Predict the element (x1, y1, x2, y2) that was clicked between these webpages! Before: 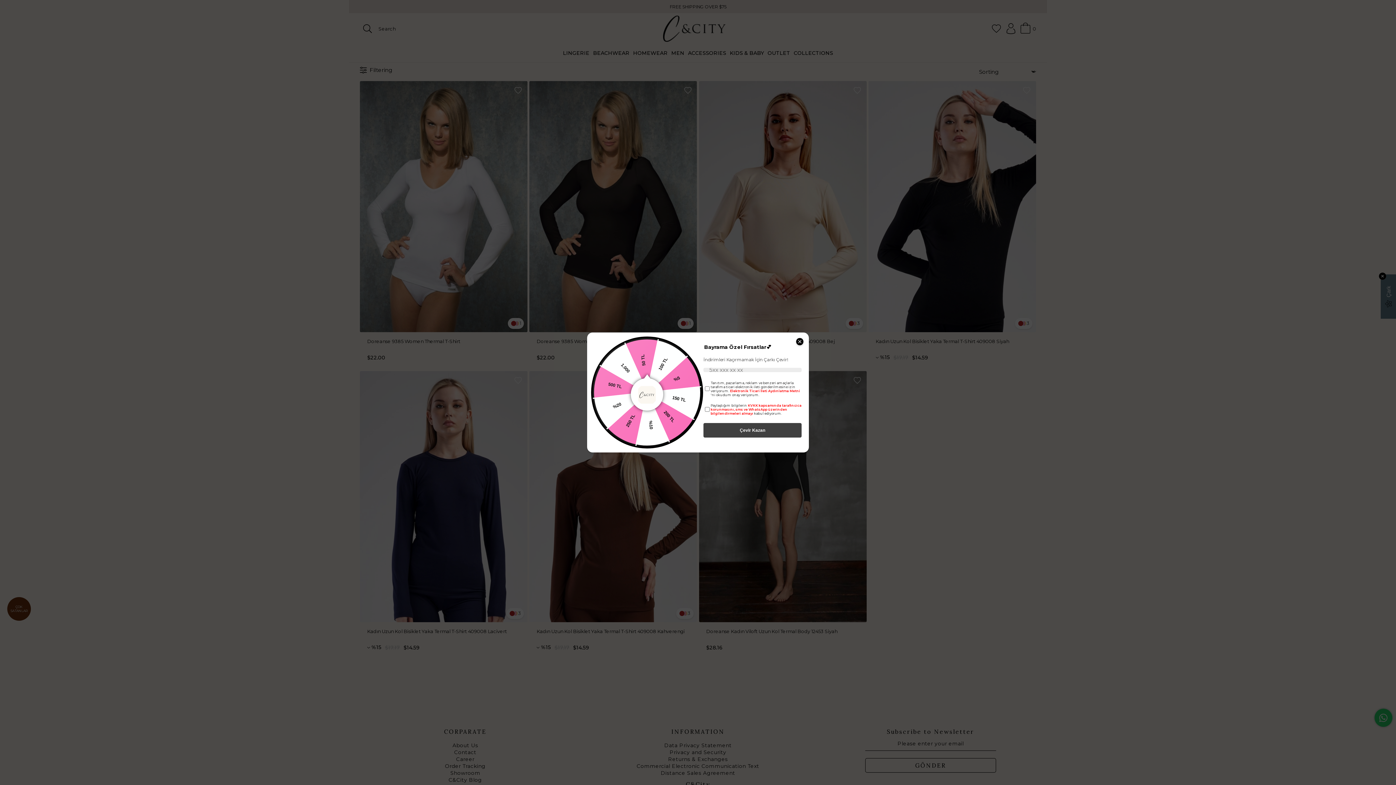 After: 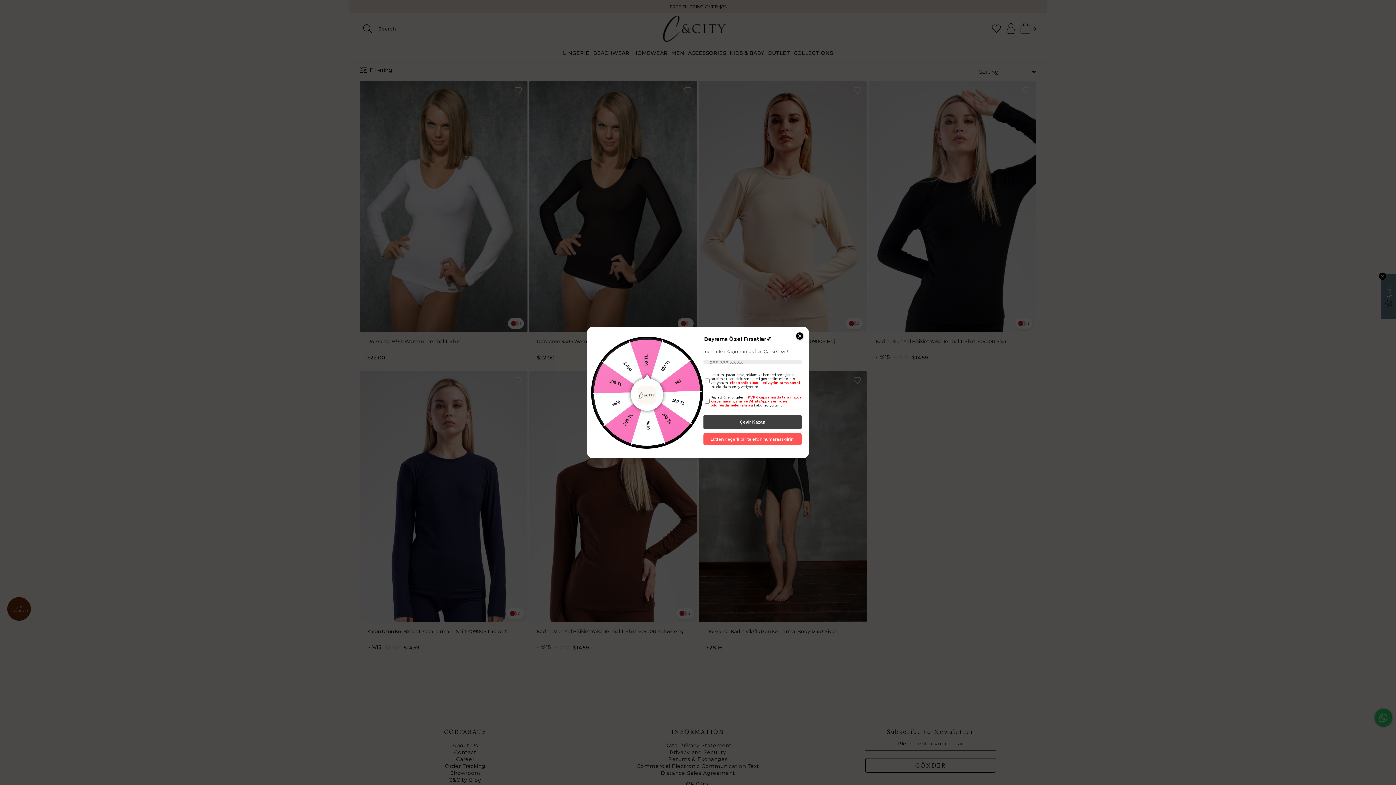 Action: bbox: (703, 423, 801, 437) label: Çevir Kazan